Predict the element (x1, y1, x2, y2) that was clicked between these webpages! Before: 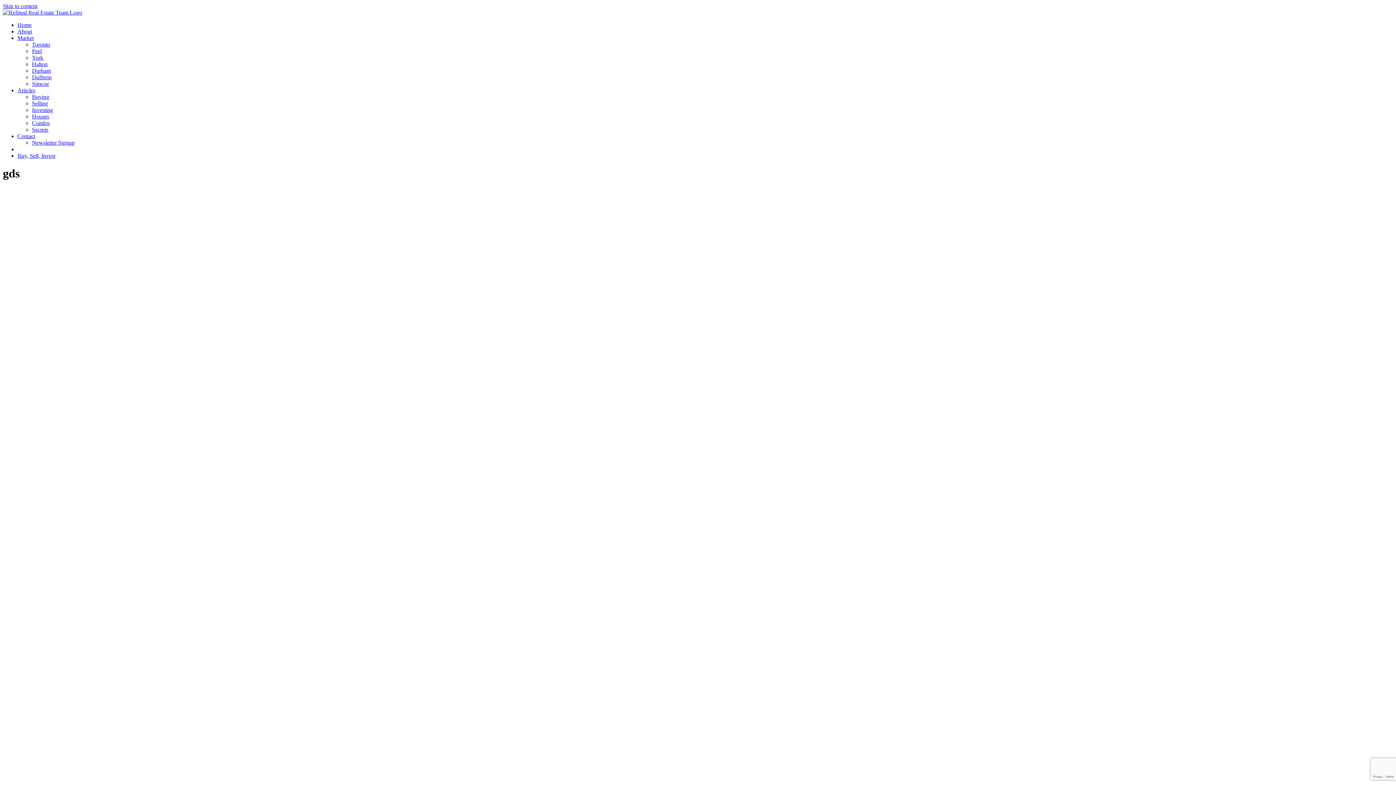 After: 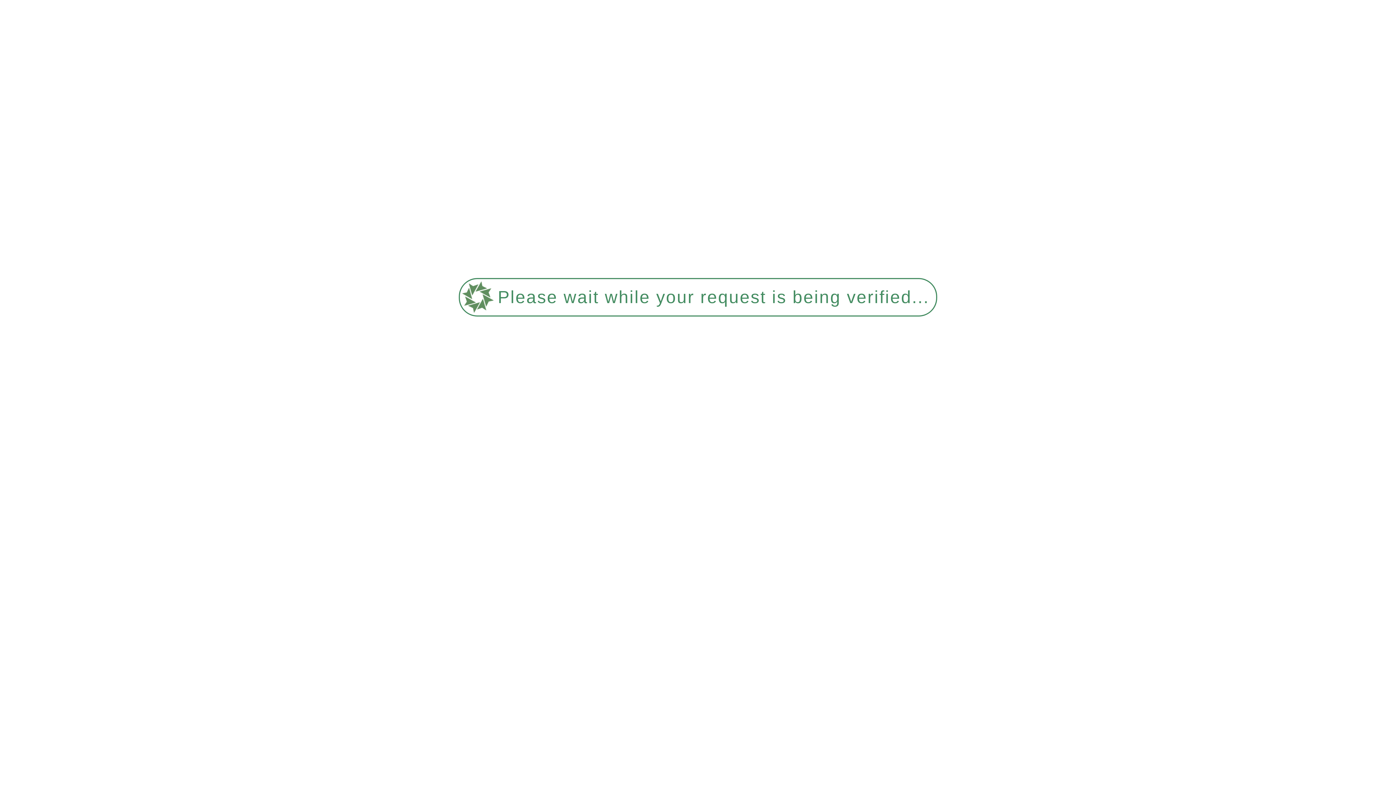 Action: label: Contact bbox: (17, 133, 35, 139)